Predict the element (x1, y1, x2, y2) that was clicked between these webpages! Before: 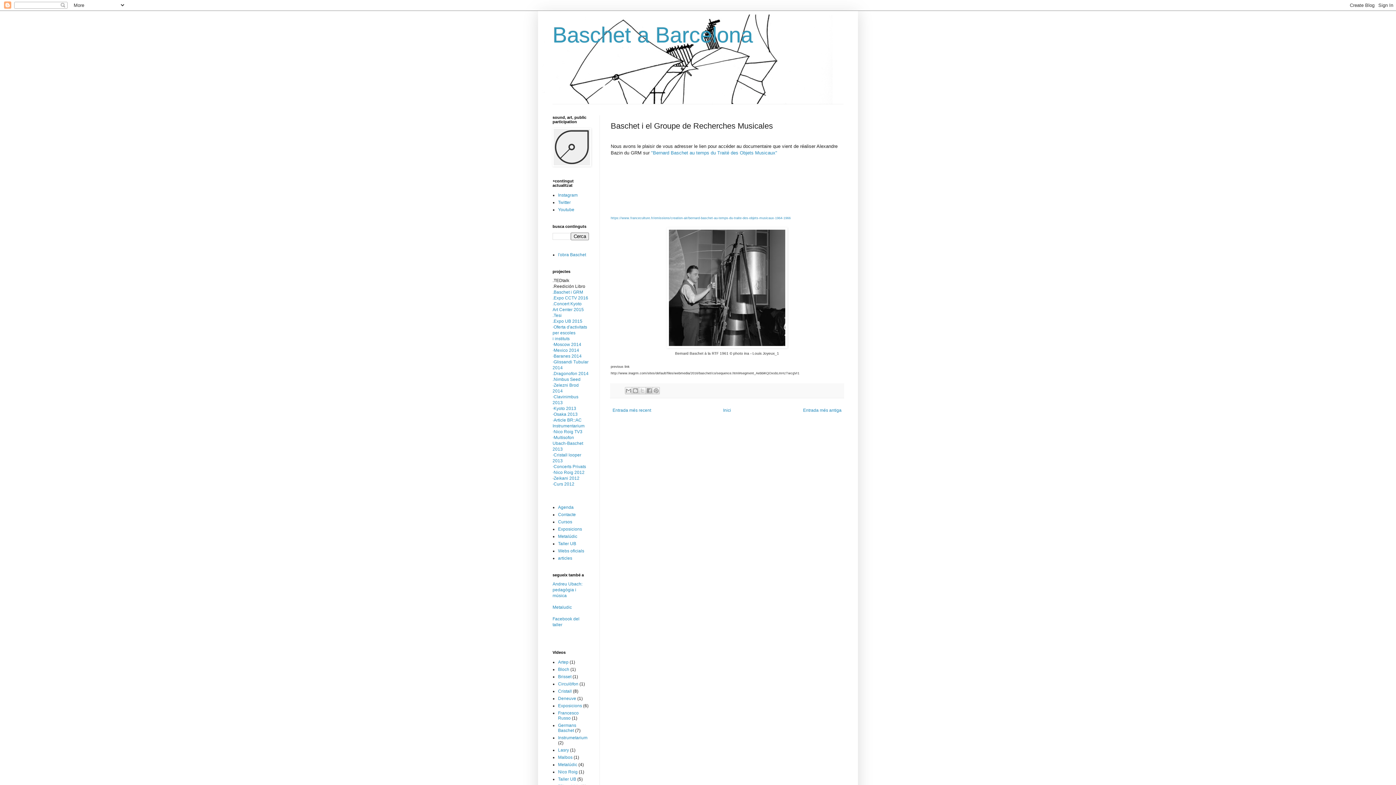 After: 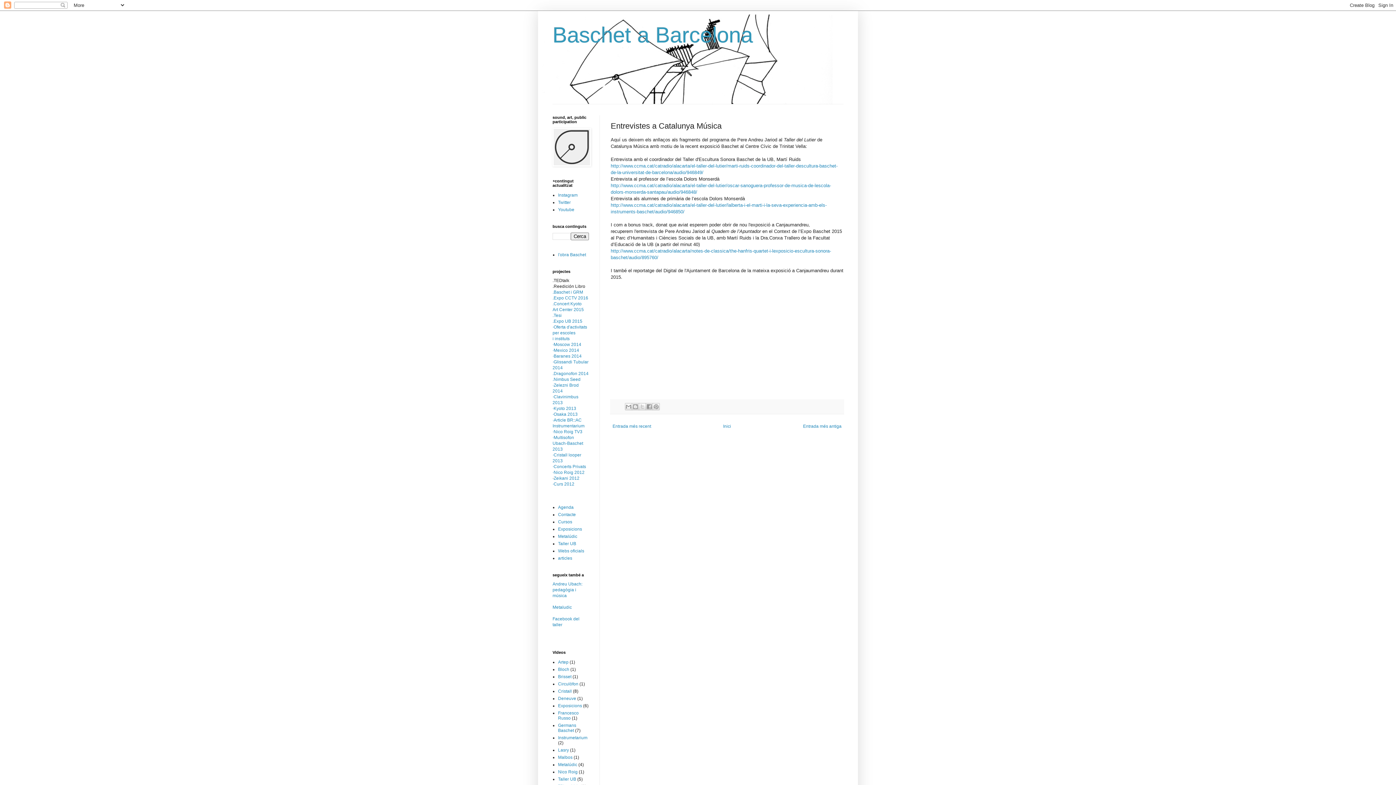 Action: label: Entrada més recent bbox: (610, 406, 653, 414)